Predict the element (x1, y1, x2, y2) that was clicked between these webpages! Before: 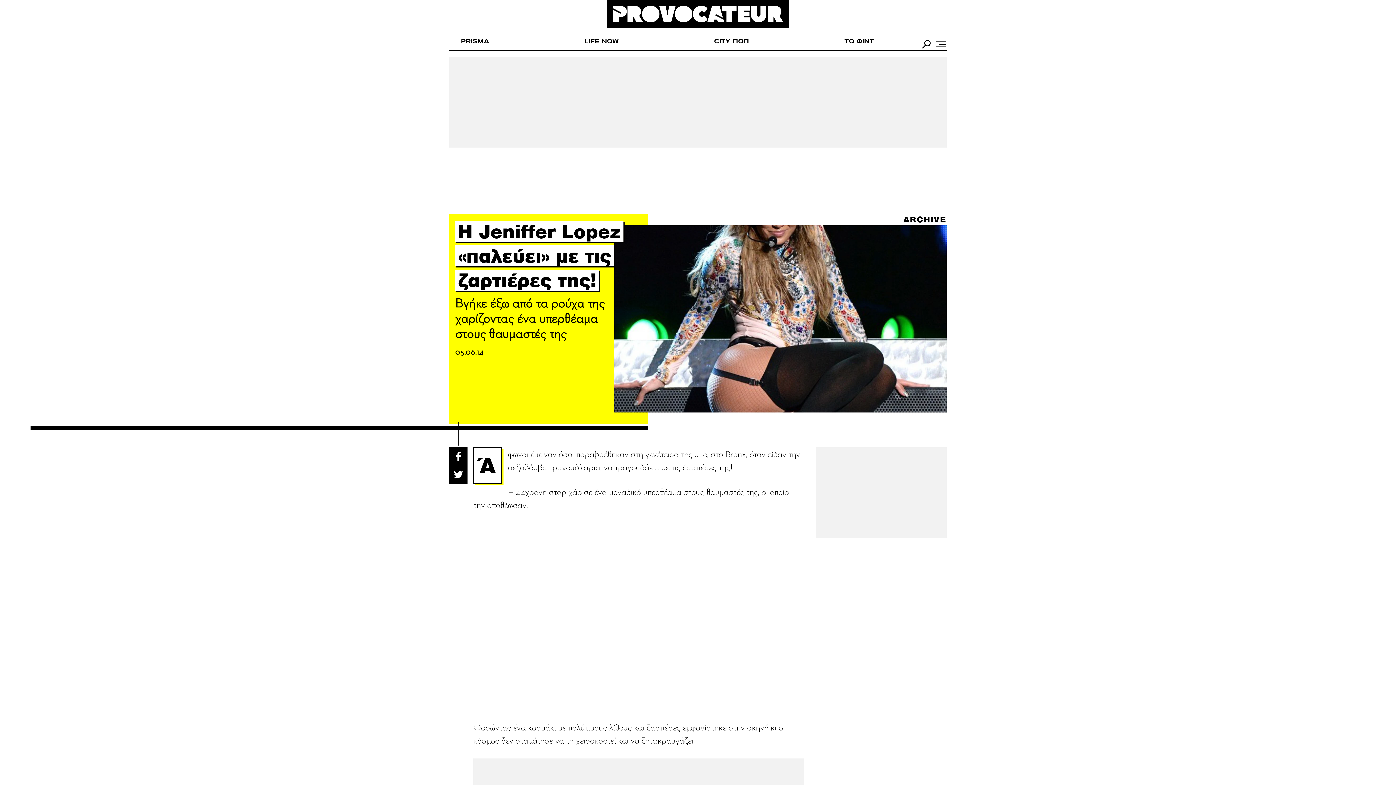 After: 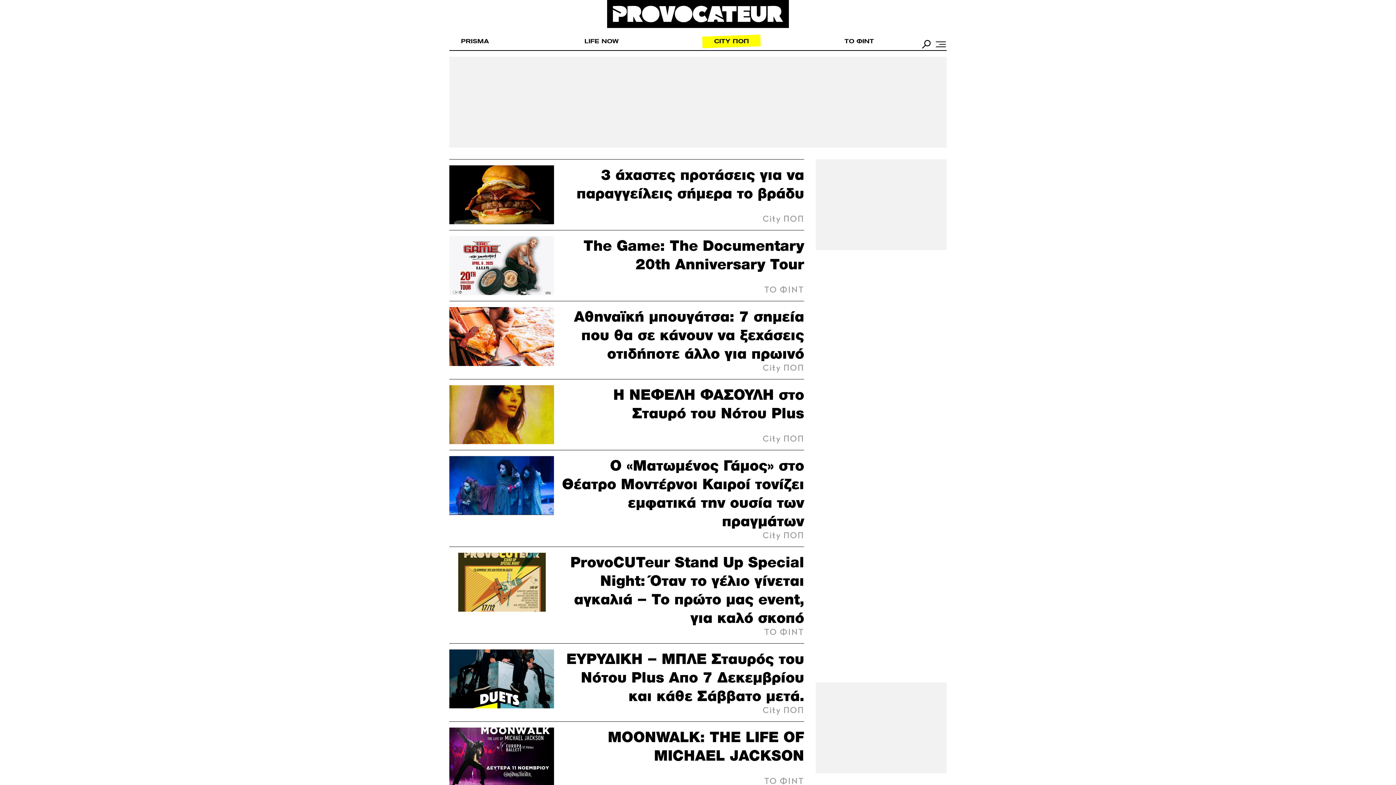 Action: label: CITY ΠΟΠ bbox: (702, 35, 760, 47)